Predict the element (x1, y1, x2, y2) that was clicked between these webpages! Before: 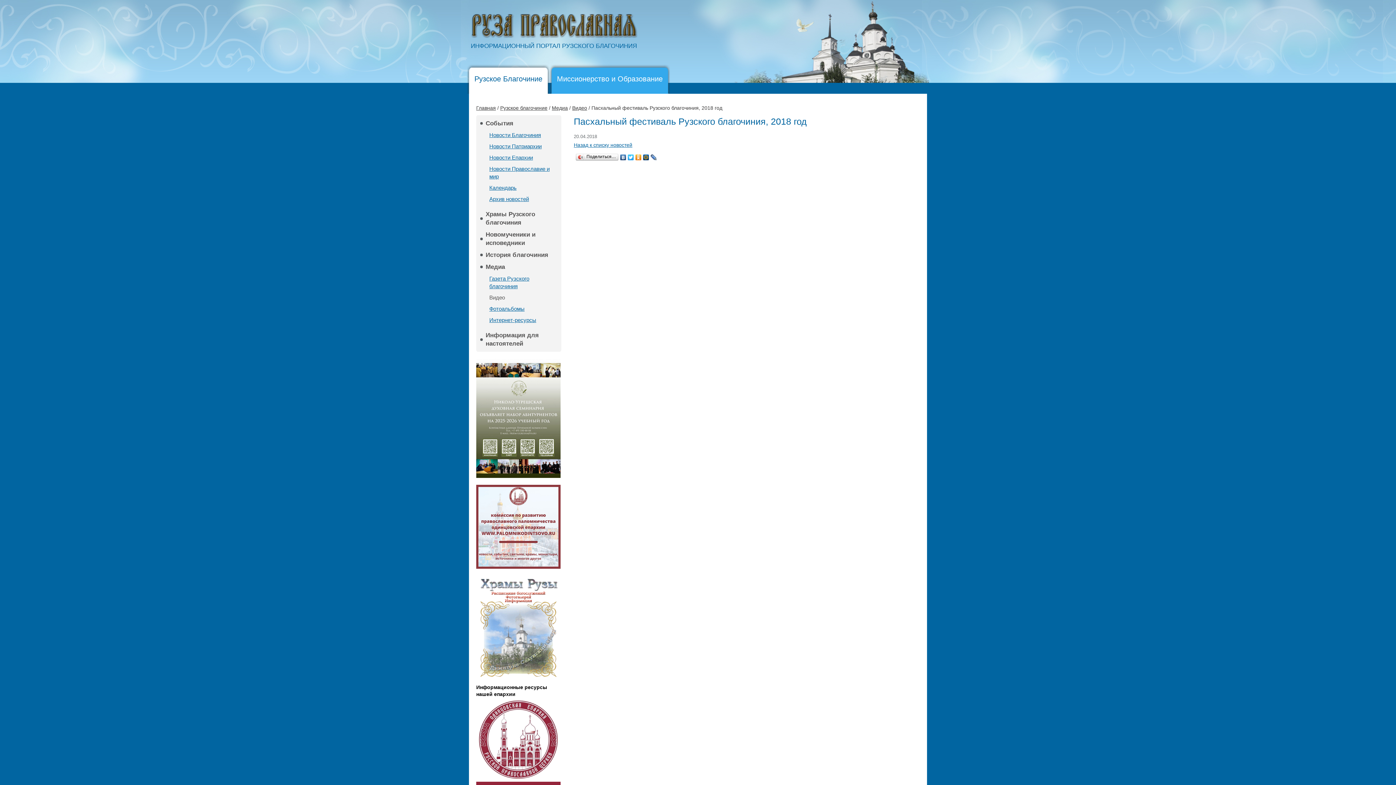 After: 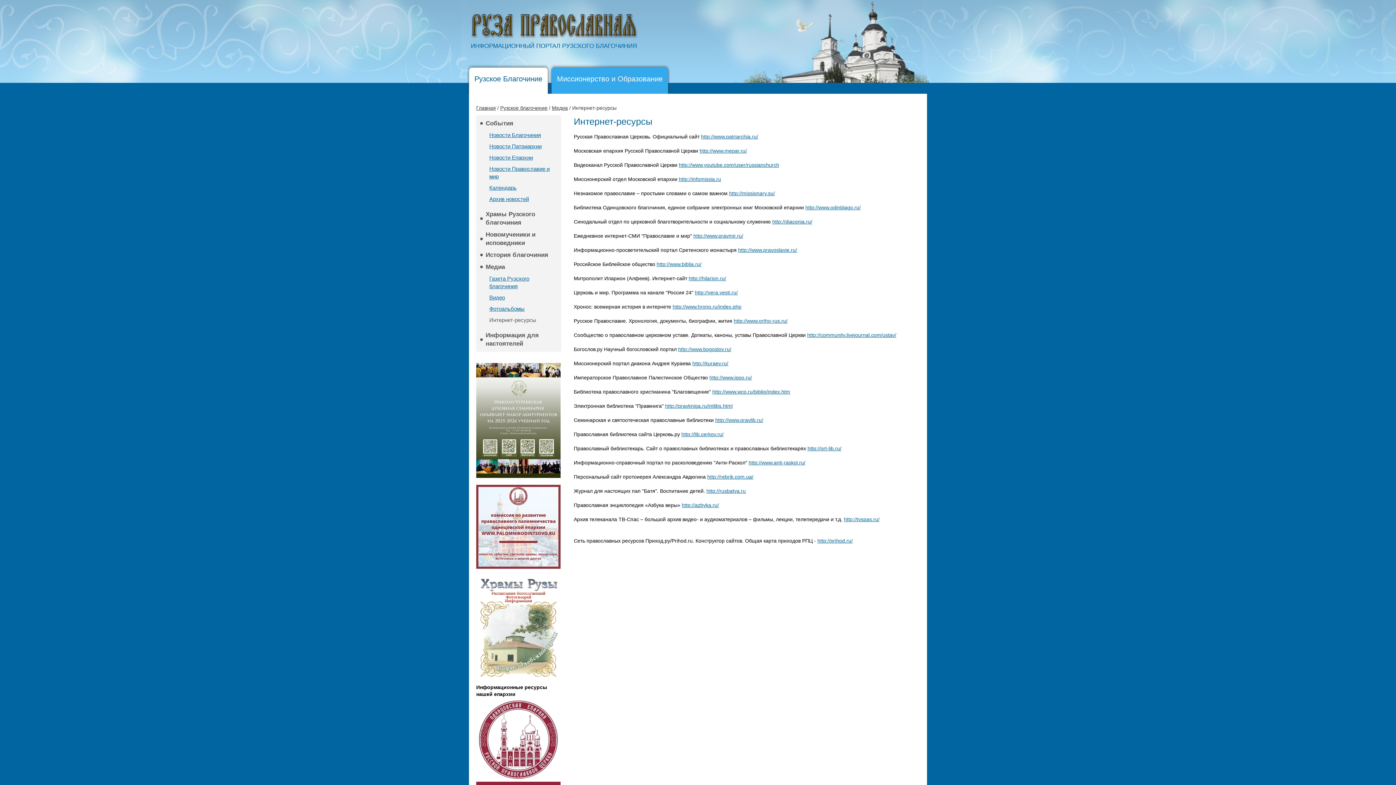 Action: bbox: (484, 316, 557, 324) label: Интернет-ресурсы